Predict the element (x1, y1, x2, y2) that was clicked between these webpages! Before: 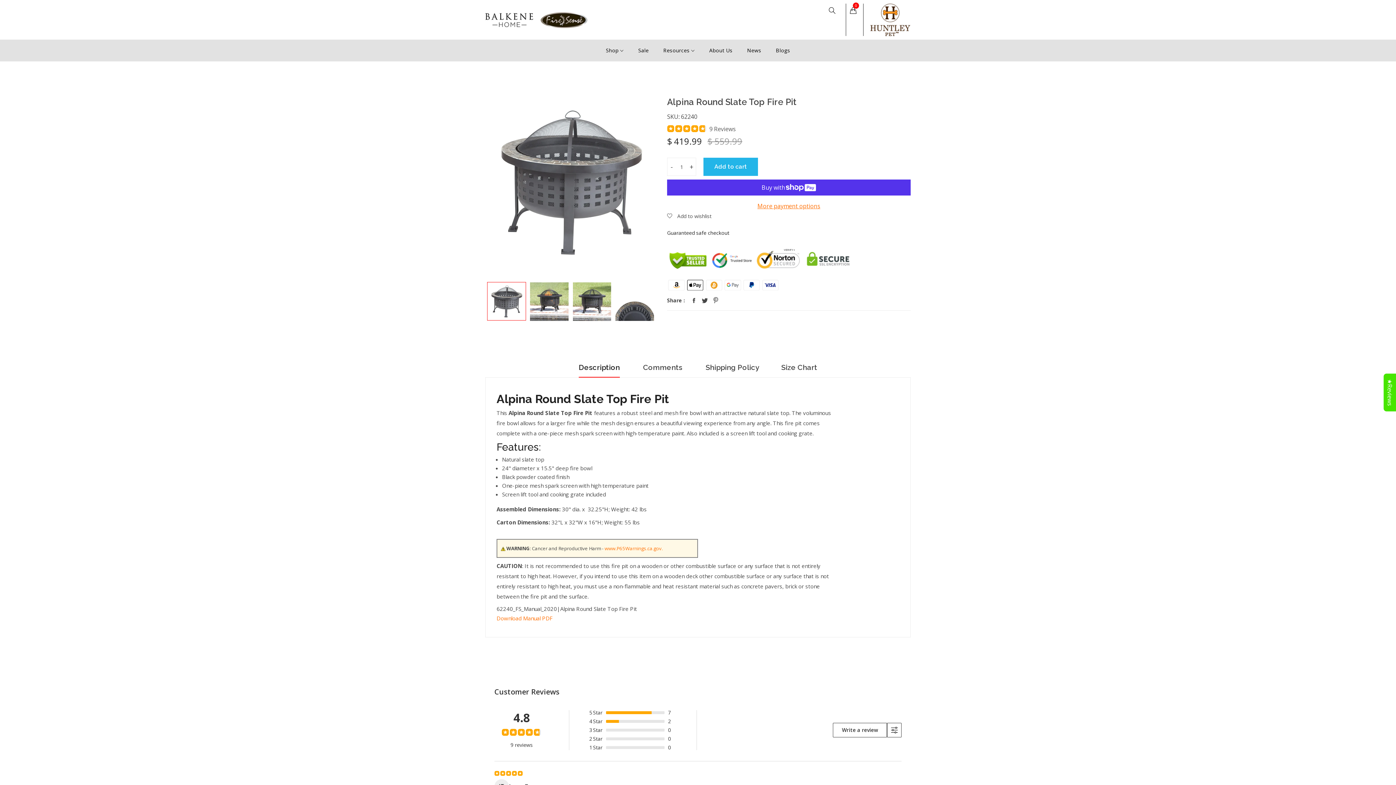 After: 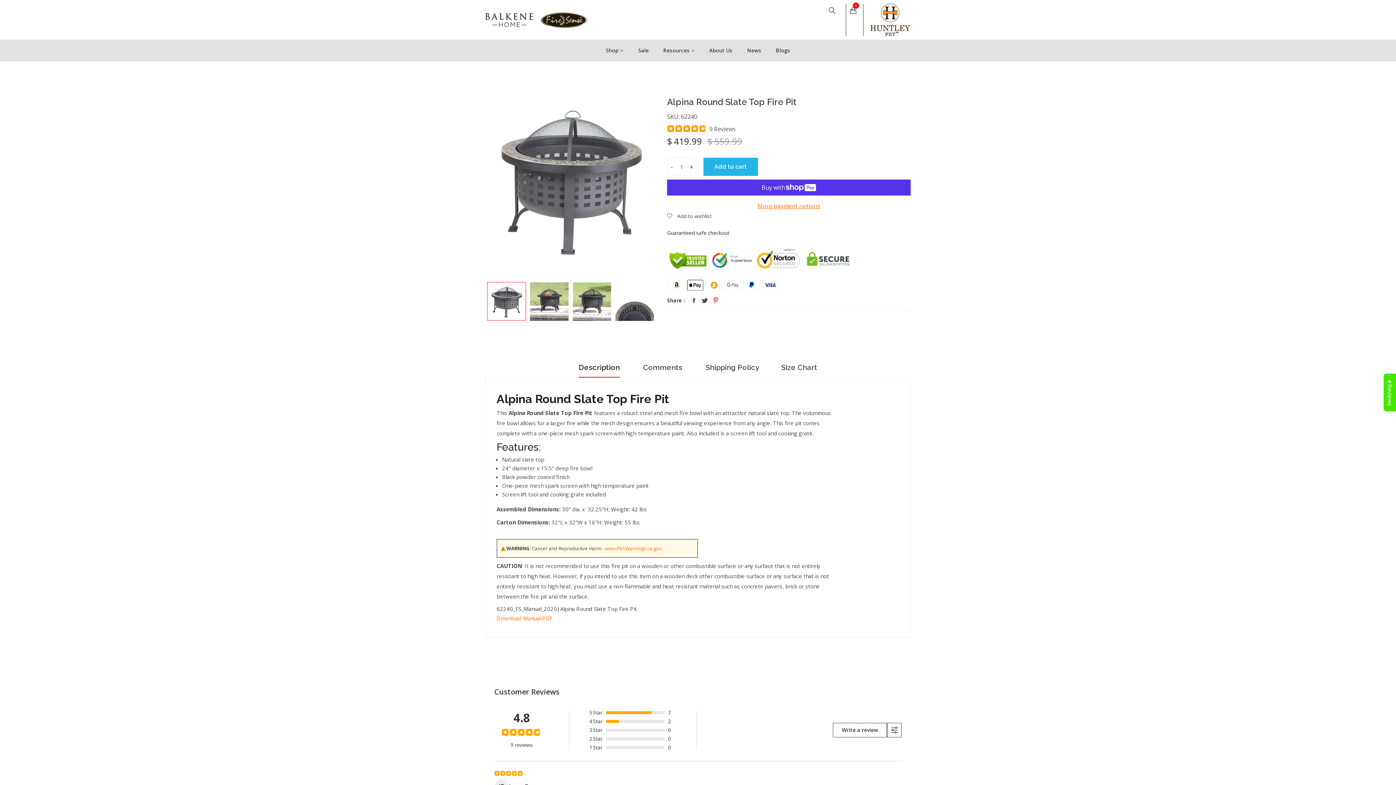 Action: bbox: (710, 295, 721, 306)